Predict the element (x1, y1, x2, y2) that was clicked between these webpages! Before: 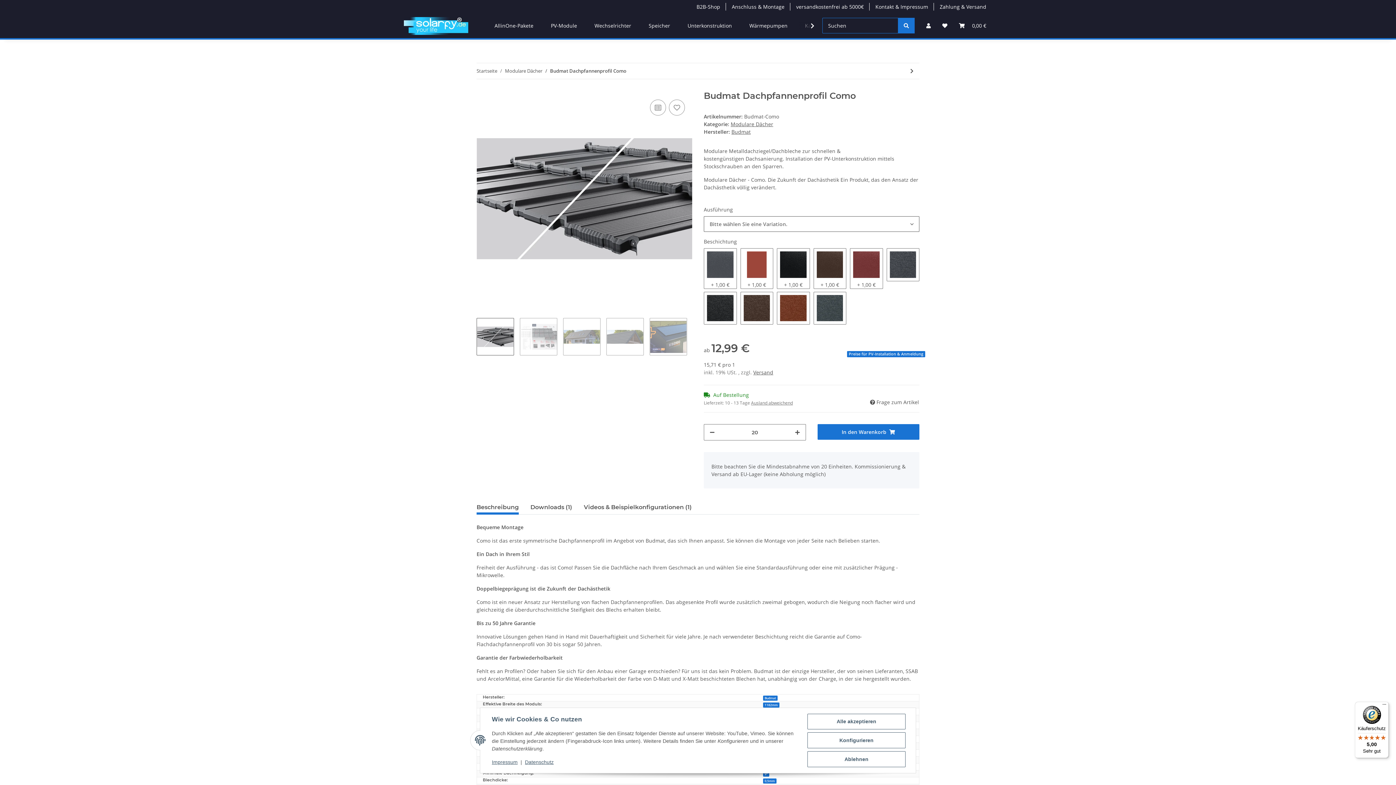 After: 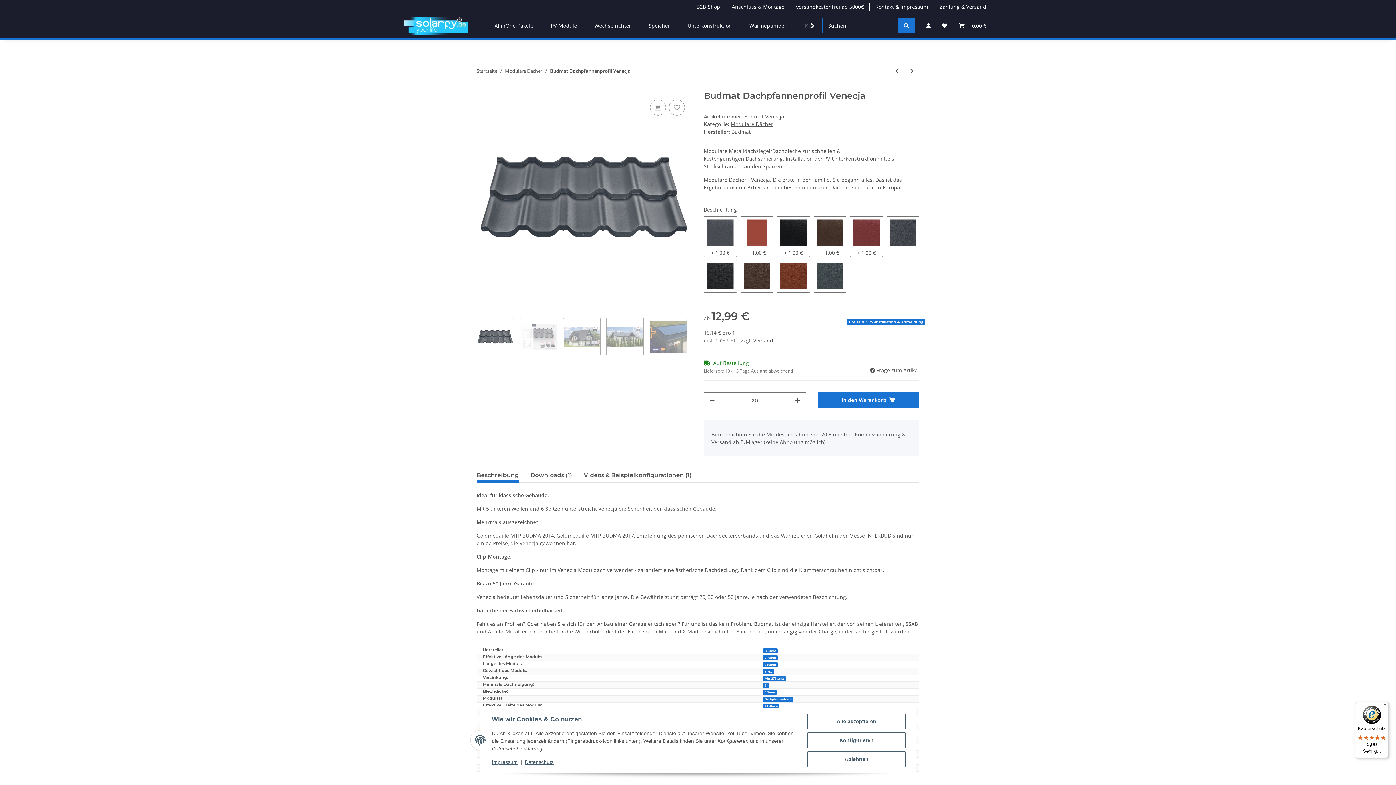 Action: label: zum nächsten Artikel: Budmat Dachpfannenprofil Venecja bbox: (904, 63, 919, 78)